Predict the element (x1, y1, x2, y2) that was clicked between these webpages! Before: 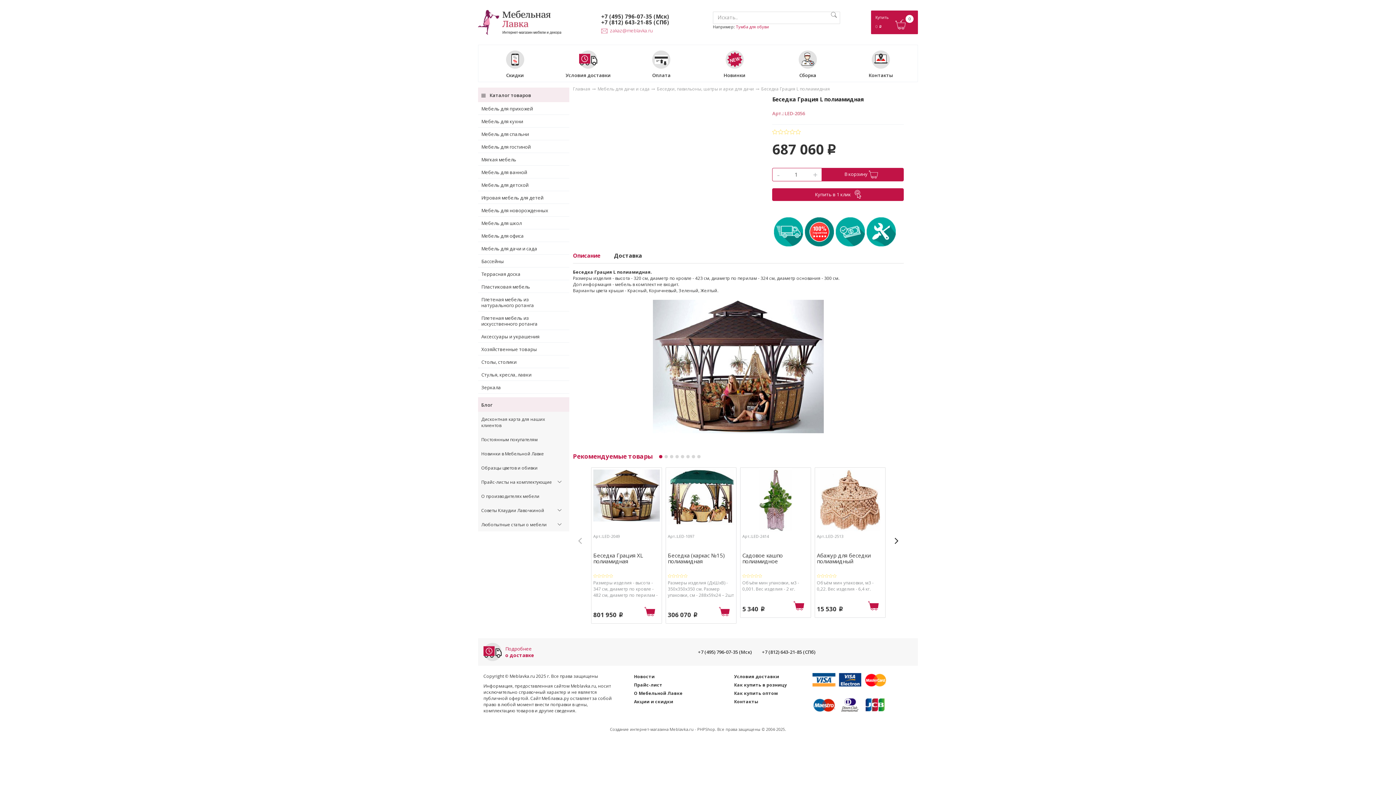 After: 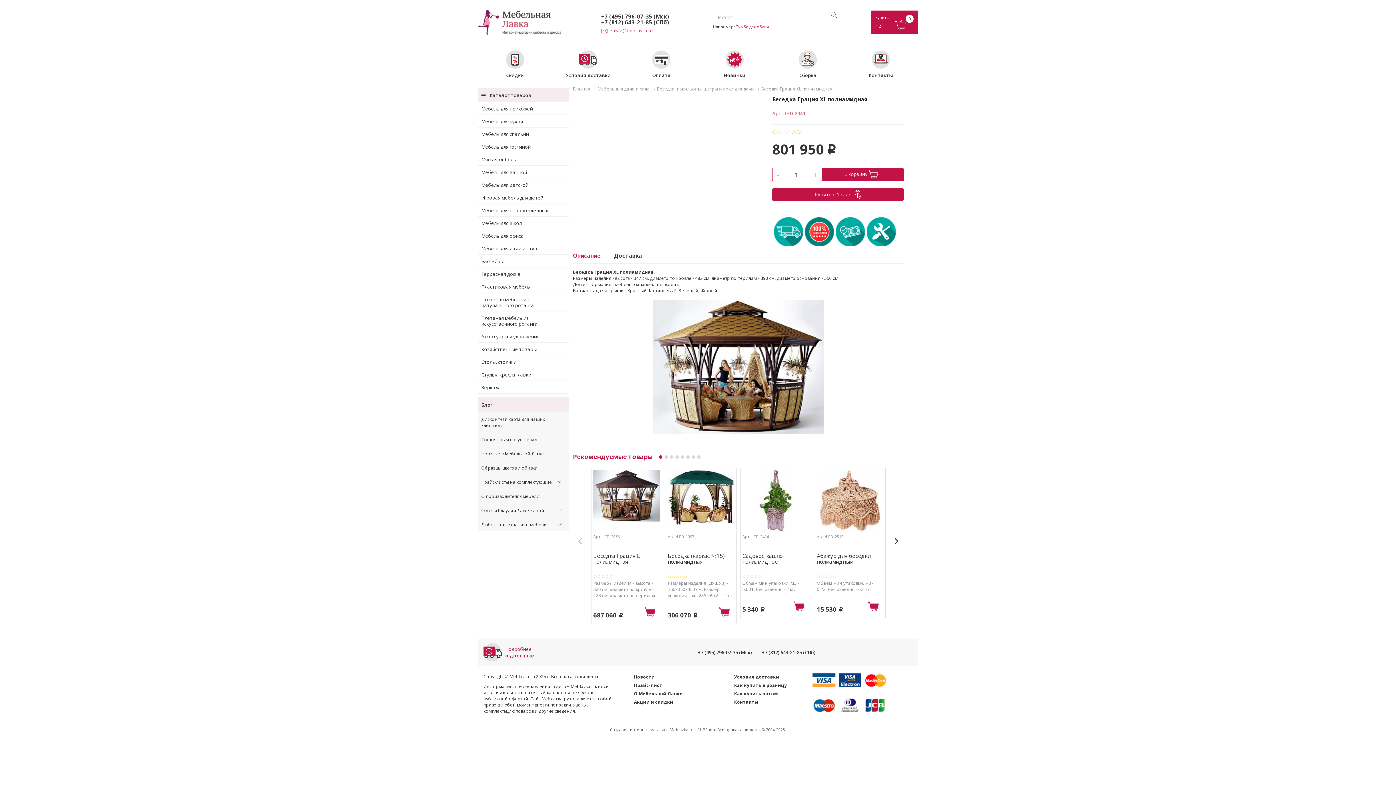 Action: bbox: (593, 552, 660, 563) label: Беседка Грация XL полиамидная